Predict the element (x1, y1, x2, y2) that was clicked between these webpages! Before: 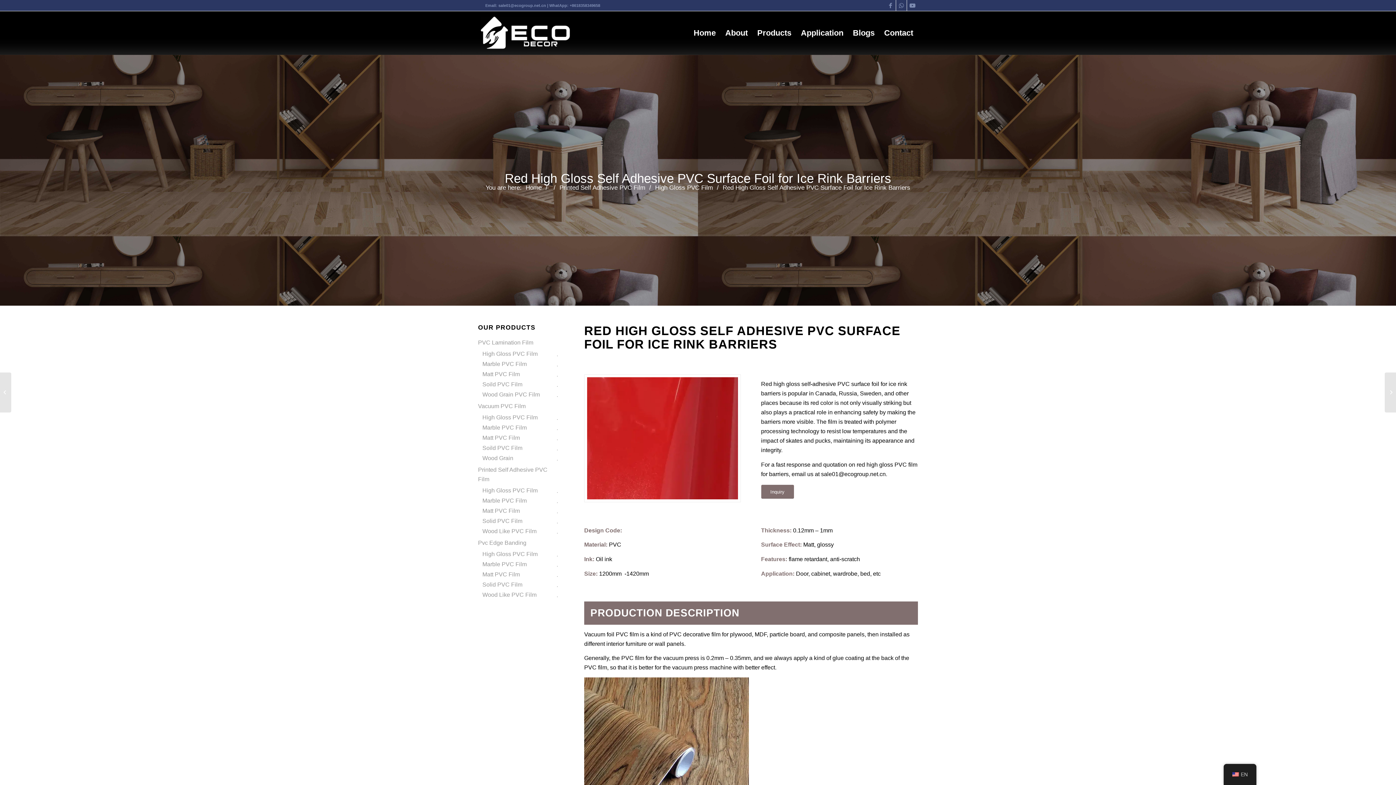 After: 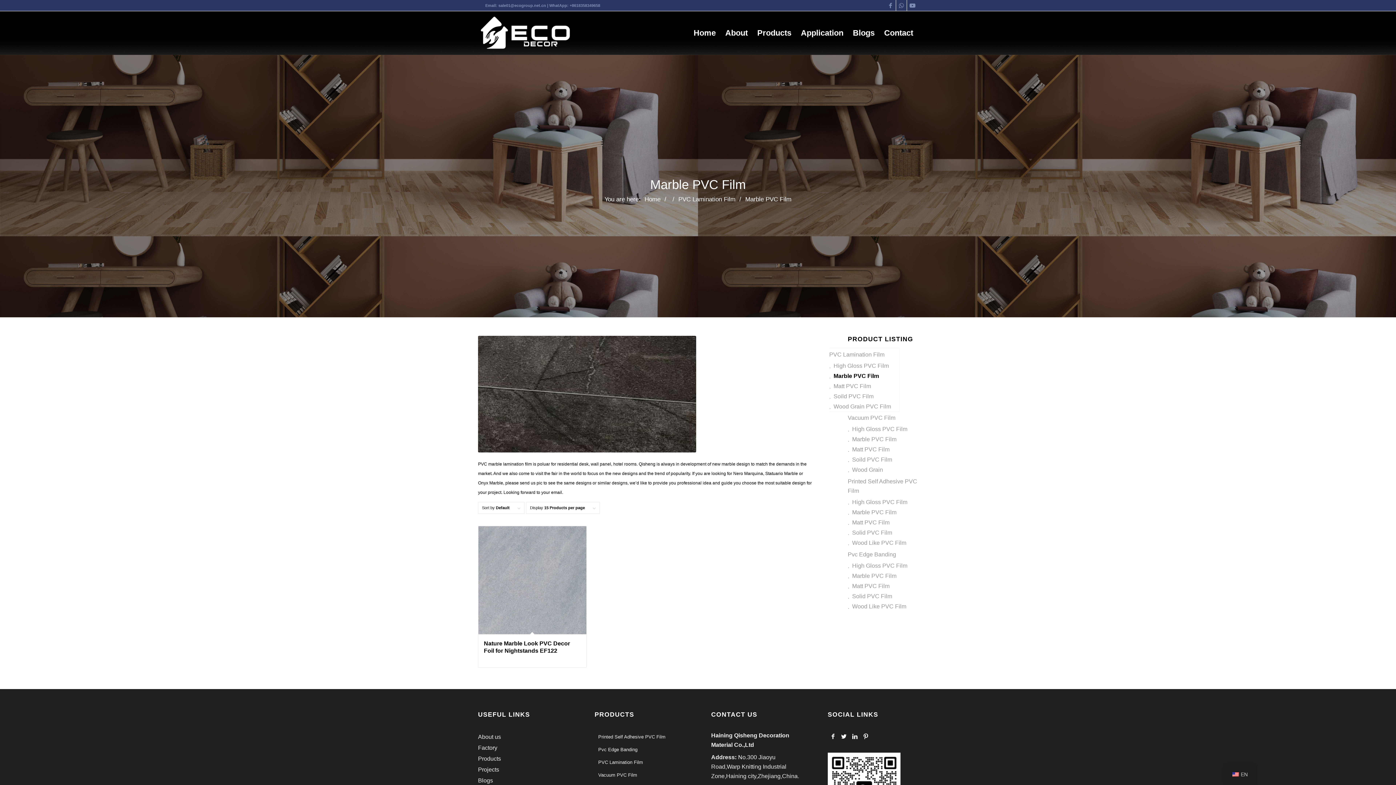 Action: label: Marble PVC Film bbox: (478, 359, 554, 369)